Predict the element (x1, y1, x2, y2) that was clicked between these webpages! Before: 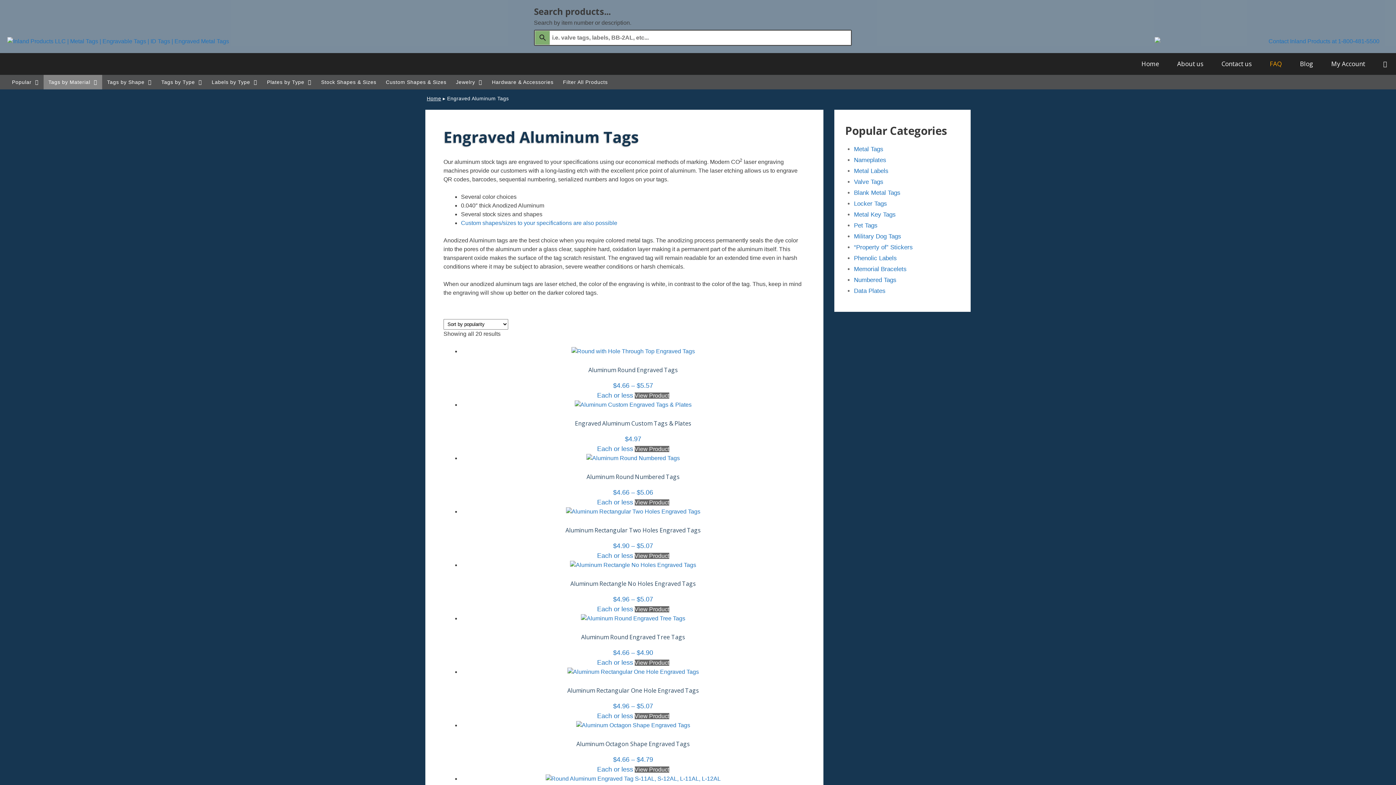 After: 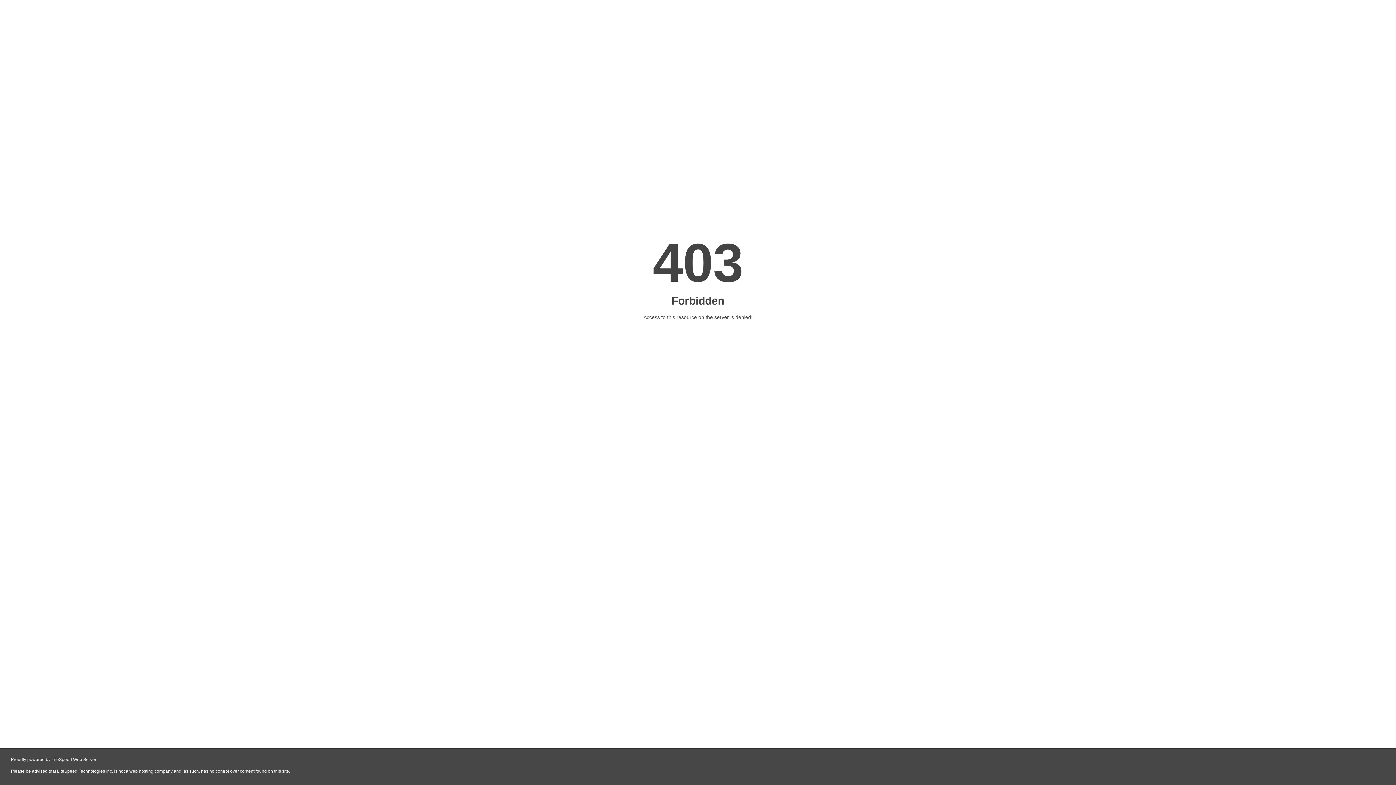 Action: bbox: (102, 74, 156, 89) label: Tags by Shape